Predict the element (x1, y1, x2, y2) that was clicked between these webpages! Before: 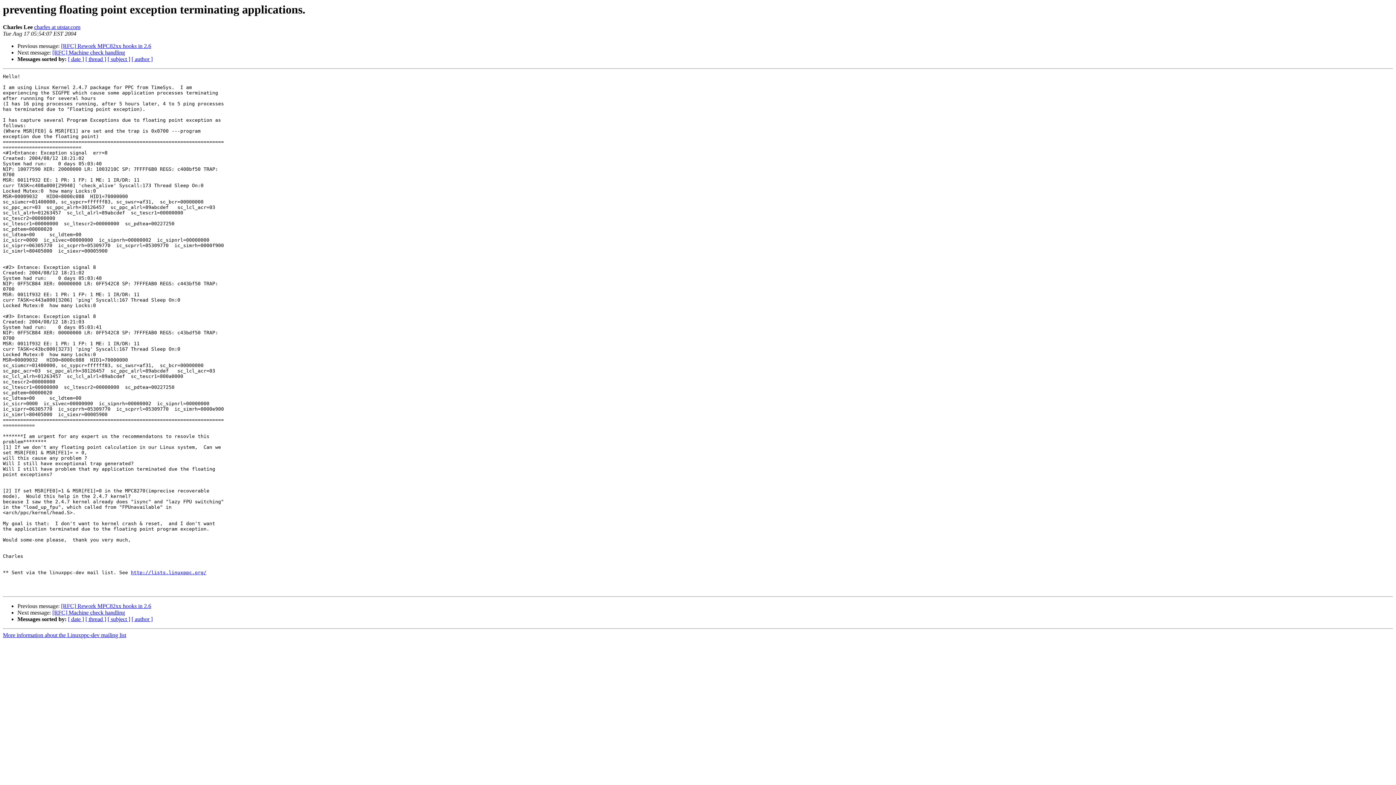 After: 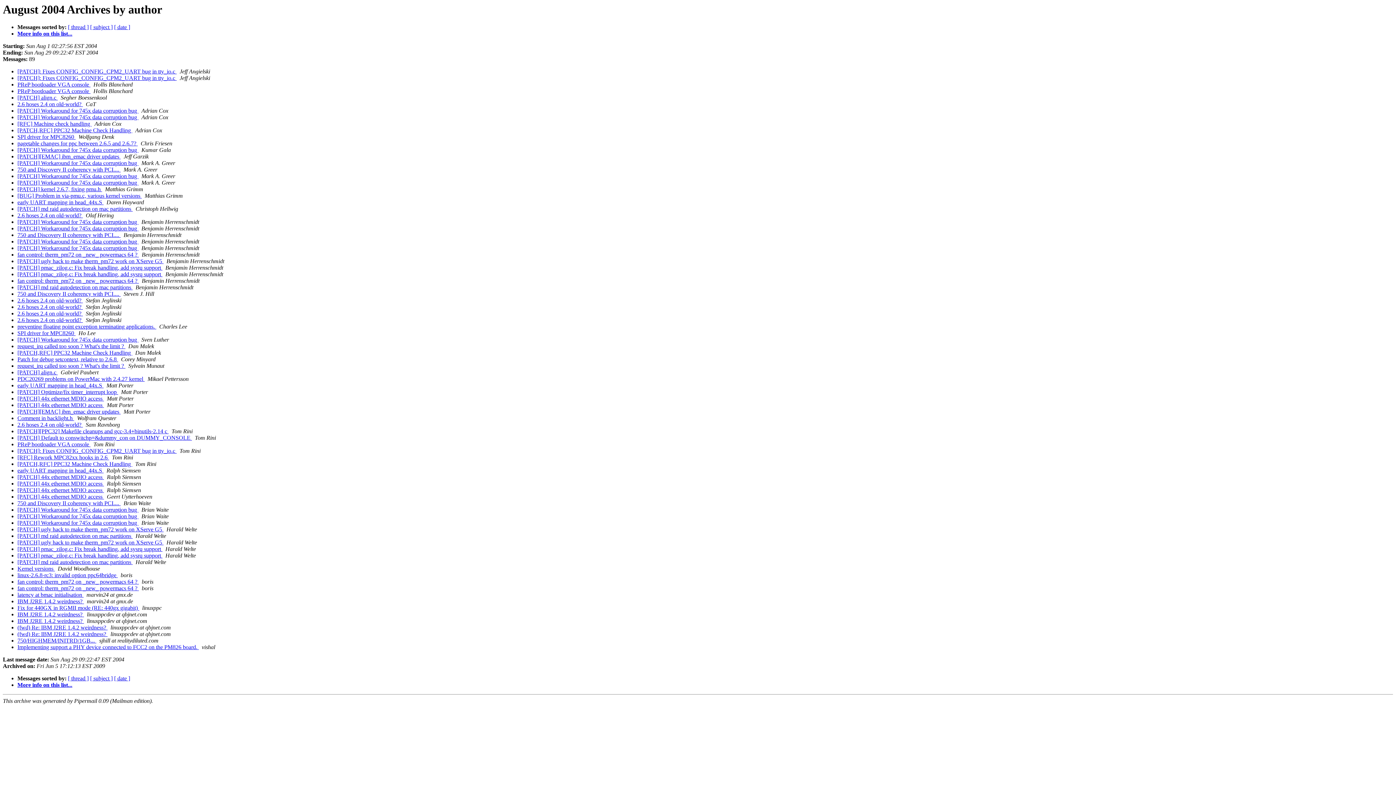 Action: label: [ author ] bbox: (131, 56, 152, 62)